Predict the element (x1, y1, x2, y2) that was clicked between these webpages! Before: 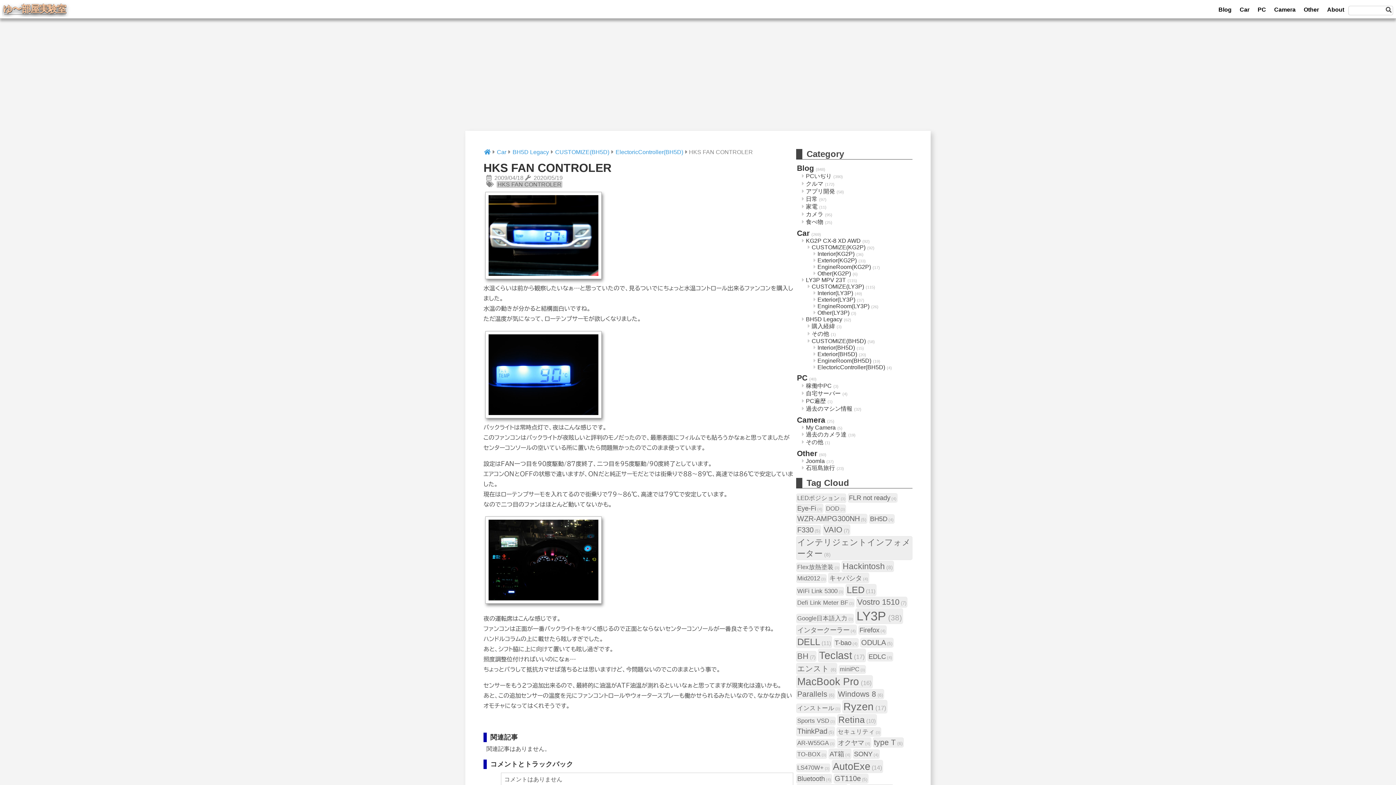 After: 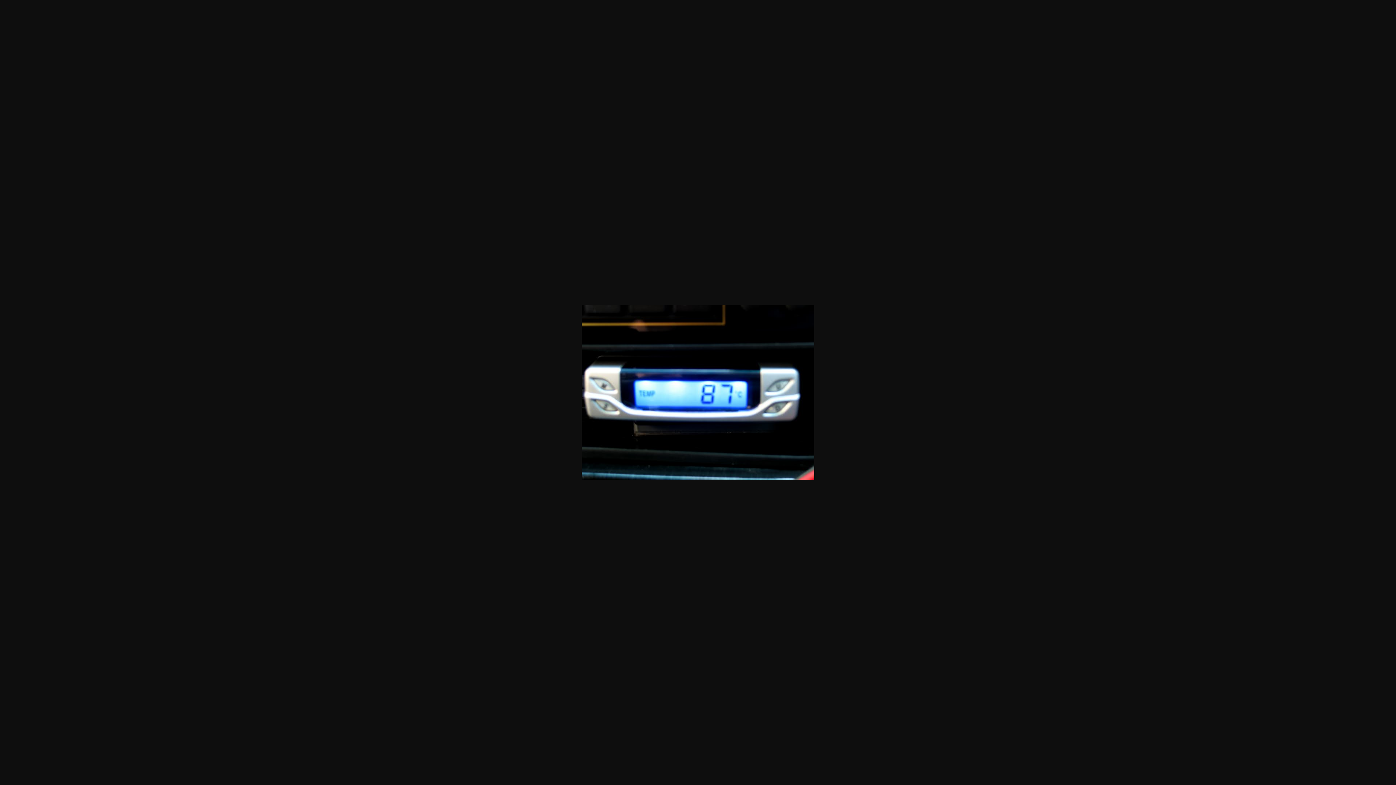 Action: bbox: (483, 275, 603, 281)